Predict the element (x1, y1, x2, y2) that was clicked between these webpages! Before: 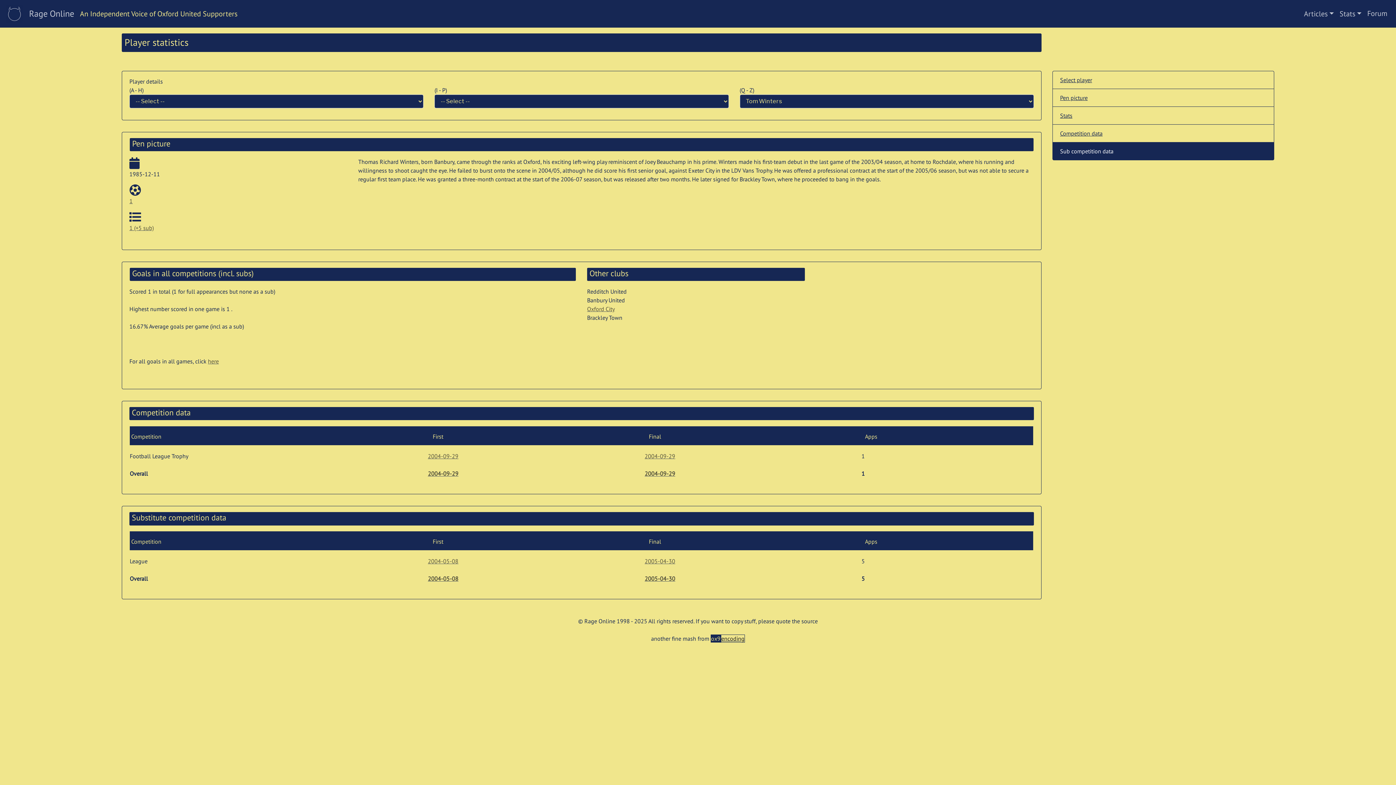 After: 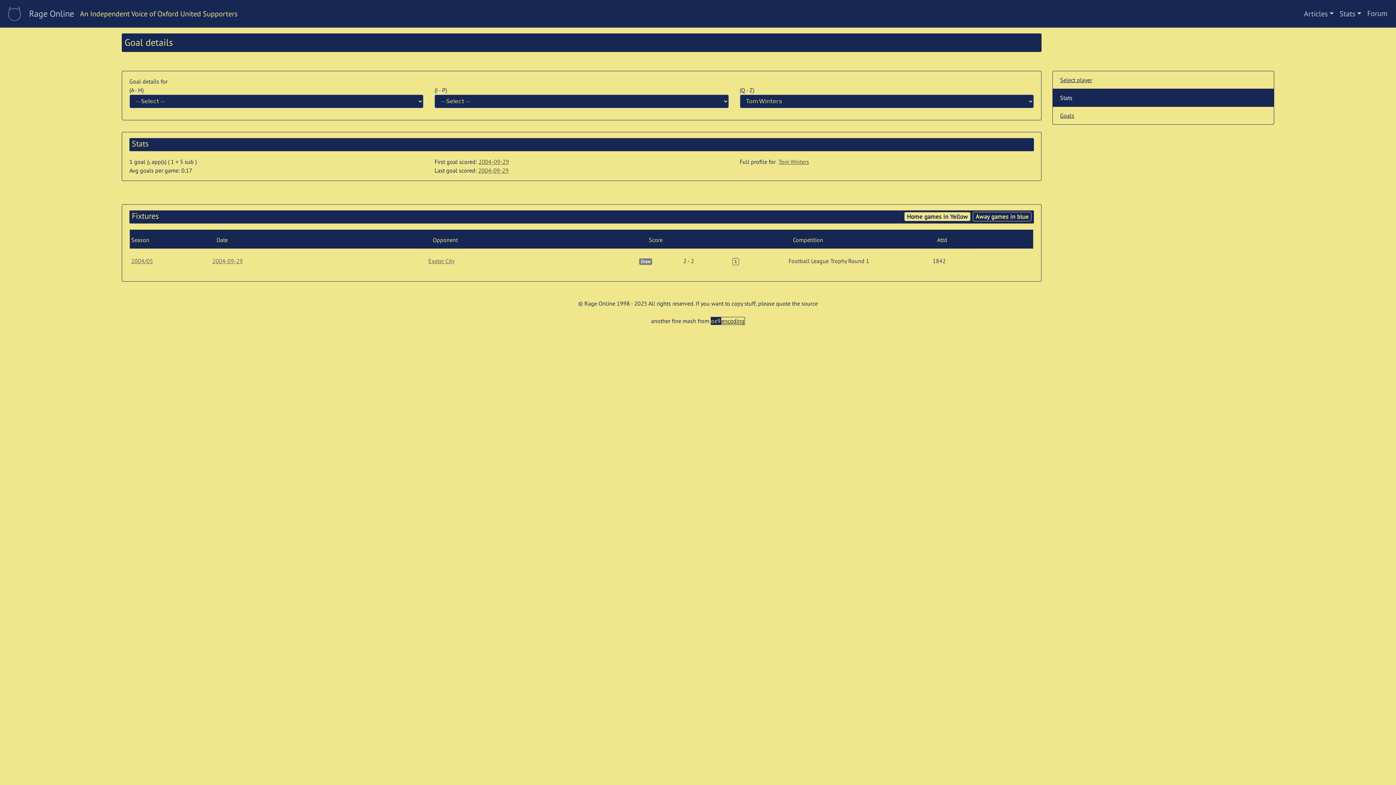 Action: bbox: (129, 197, 132, 204) label: 1